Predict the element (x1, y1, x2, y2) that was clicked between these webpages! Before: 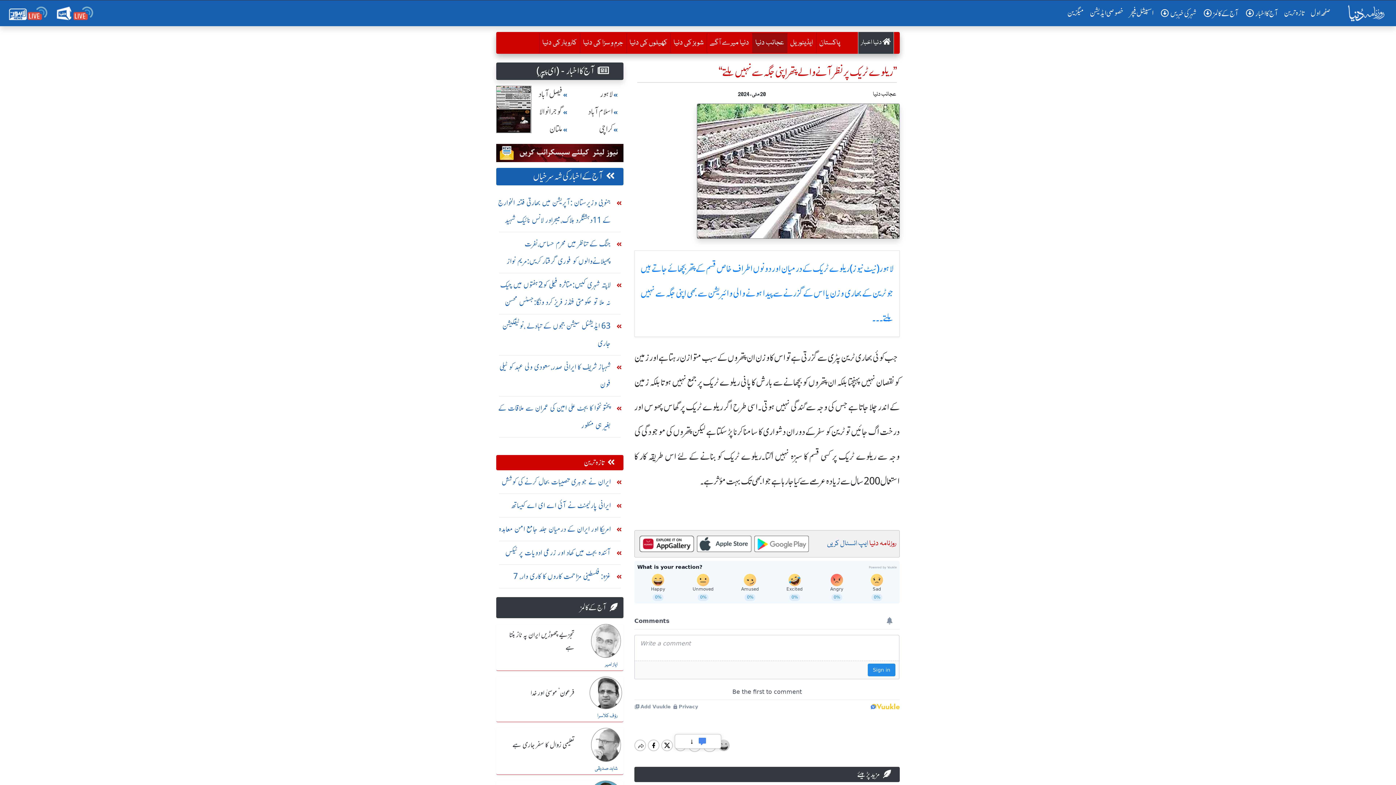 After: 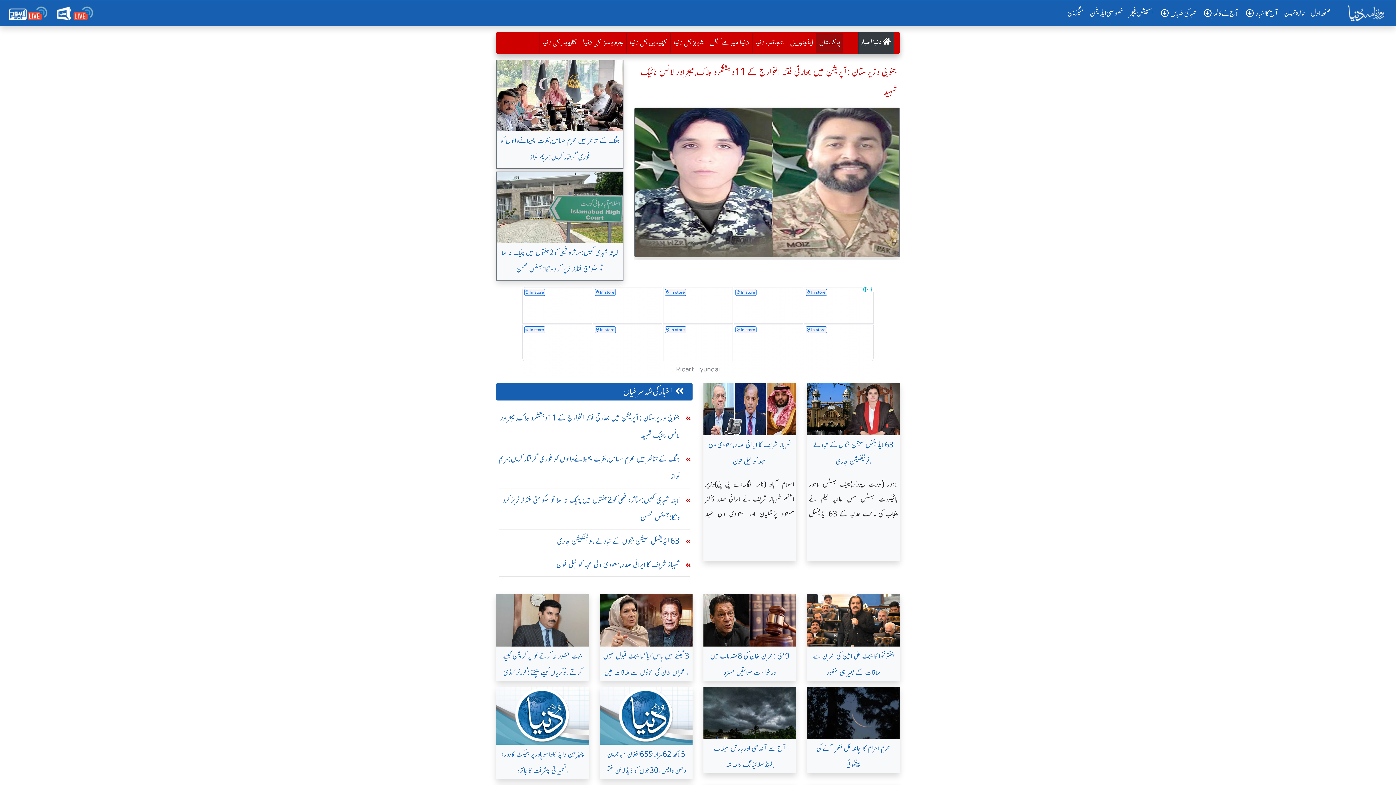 Action: label: پاکستان bbox: (816, 32, 843, 52)